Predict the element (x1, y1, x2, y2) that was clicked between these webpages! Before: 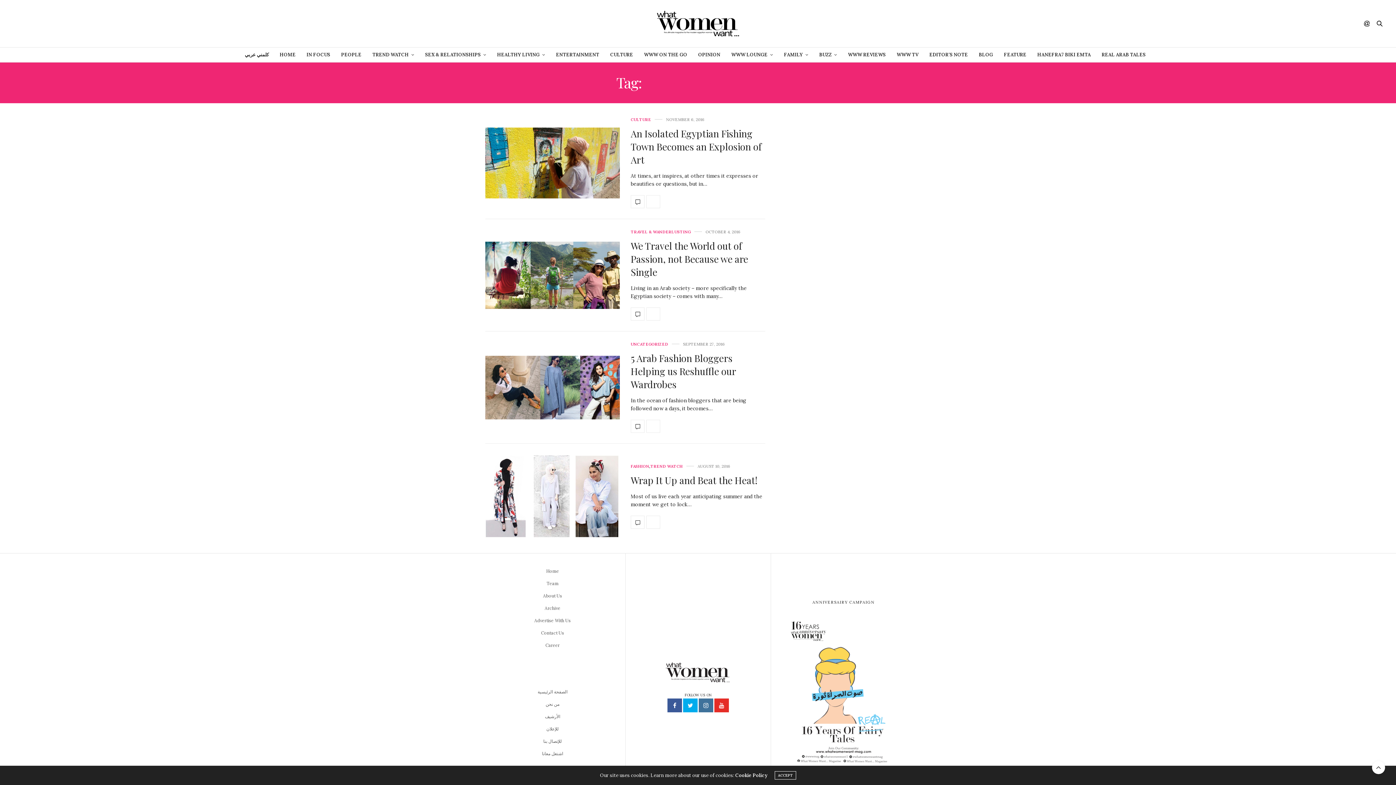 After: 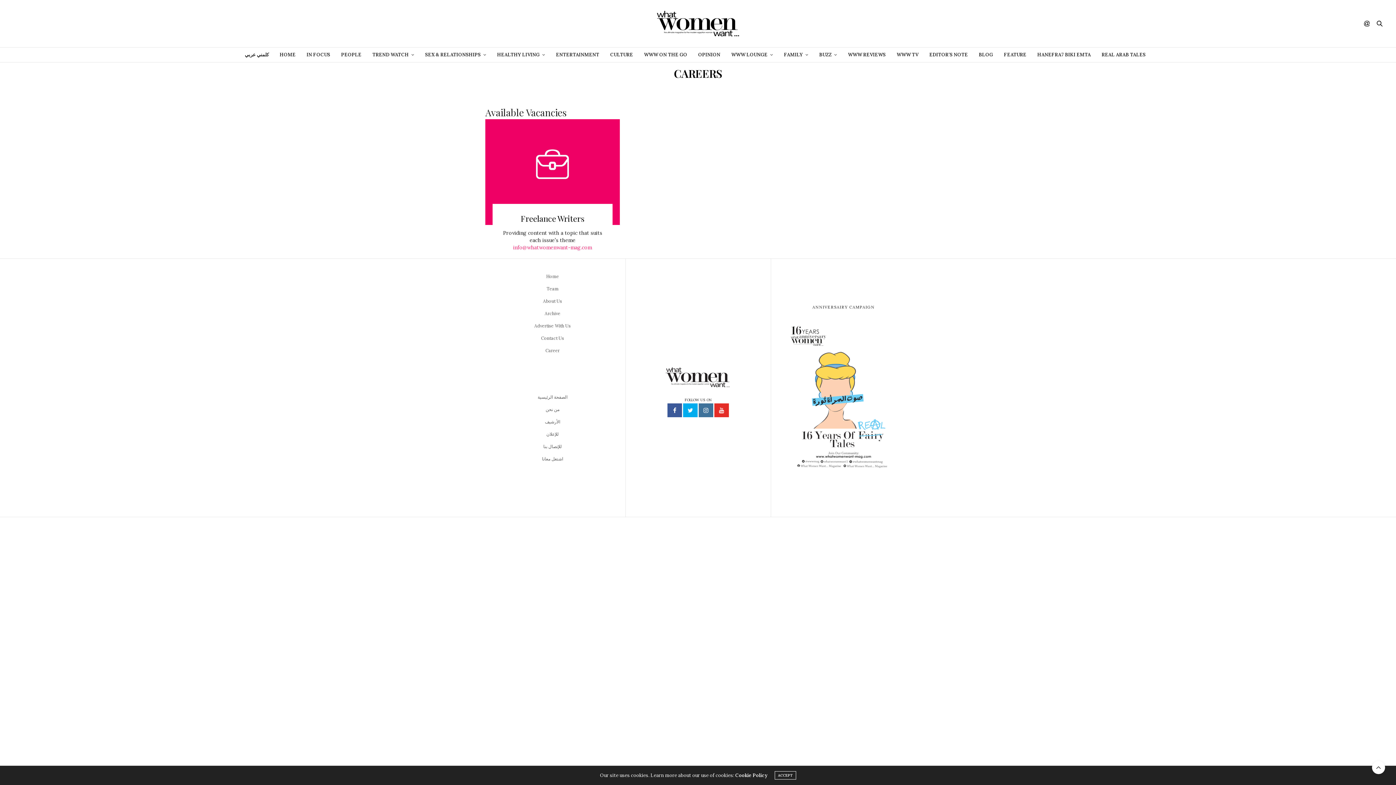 Action: label: Career bbox: (545, 642, 559, 648)